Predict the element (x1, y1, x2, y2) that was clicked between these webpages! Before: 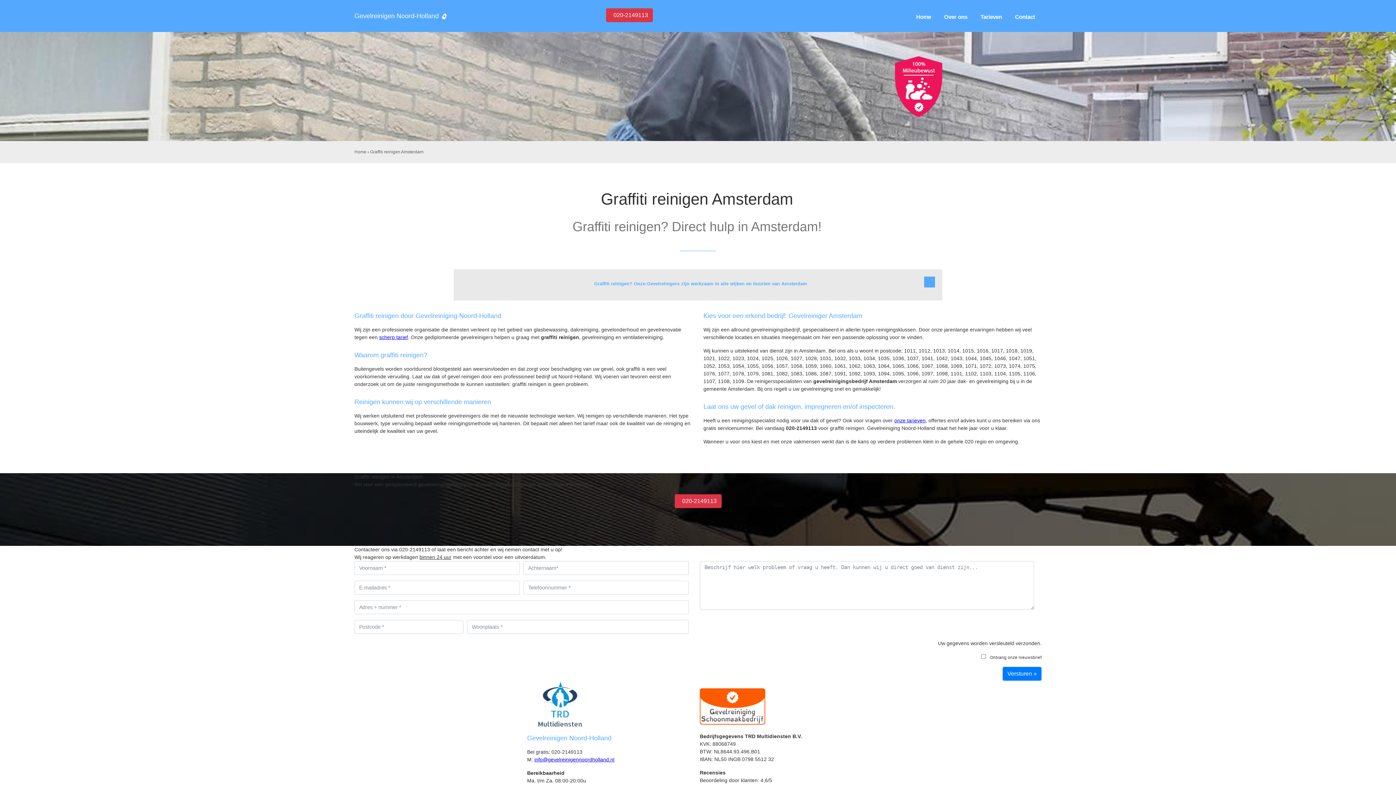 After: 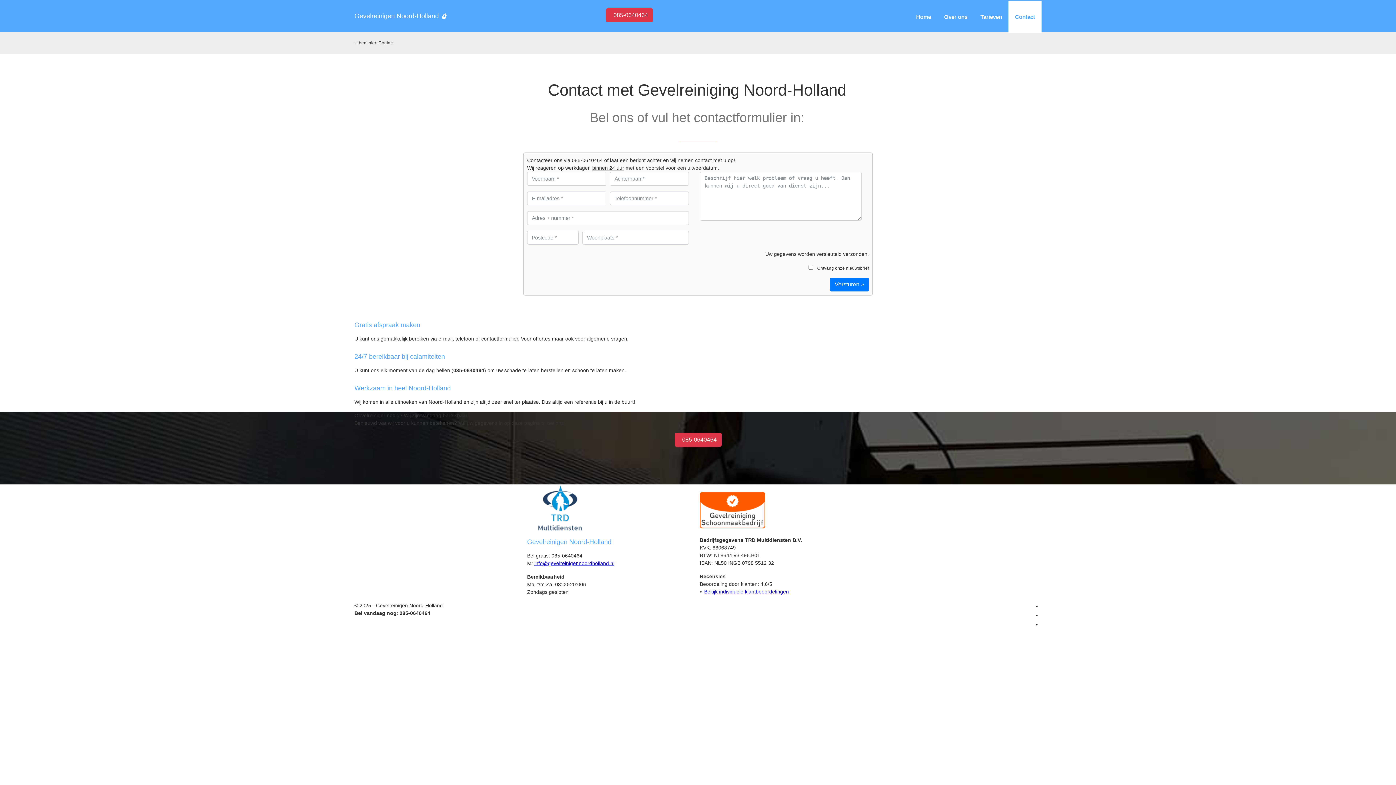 Action: label: Contact bbox: (1008, 0, 1041, 33)